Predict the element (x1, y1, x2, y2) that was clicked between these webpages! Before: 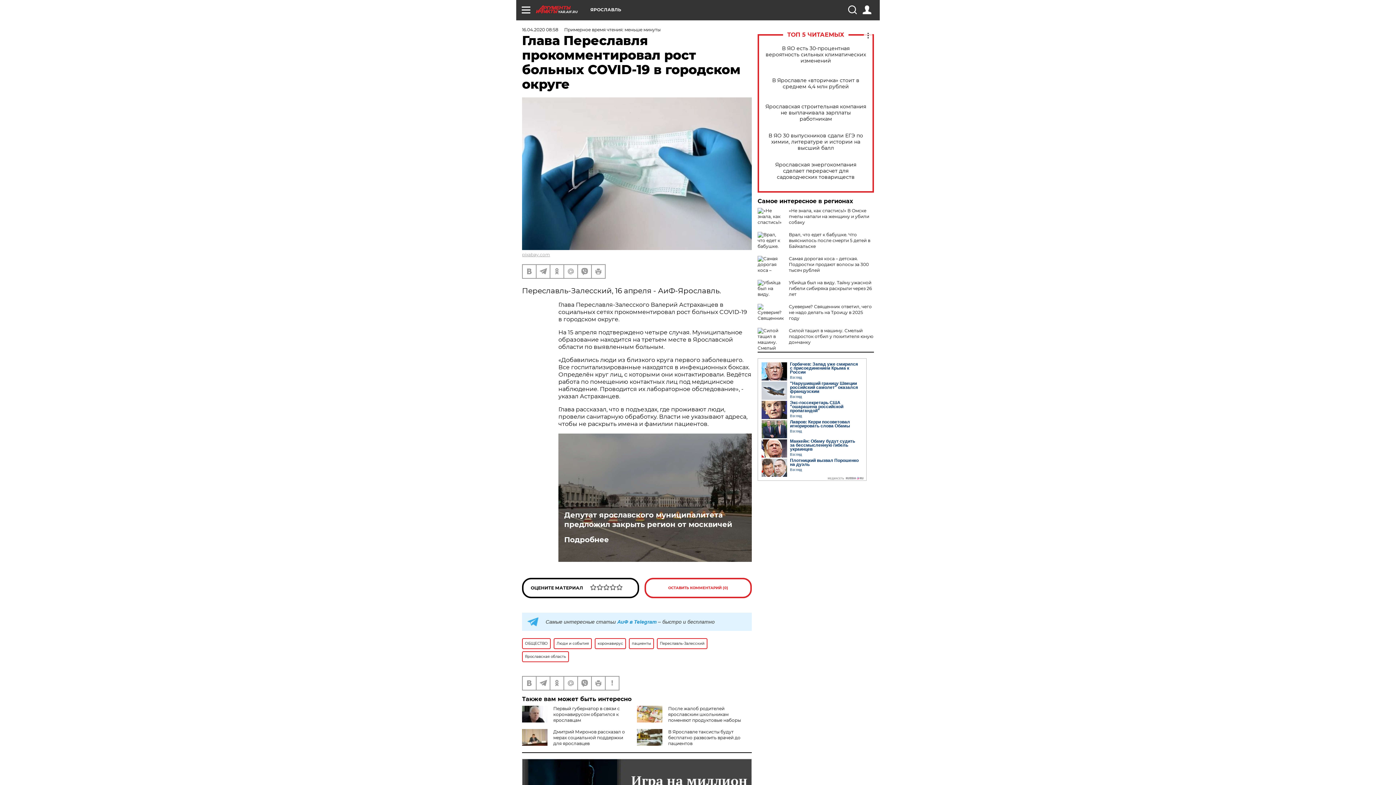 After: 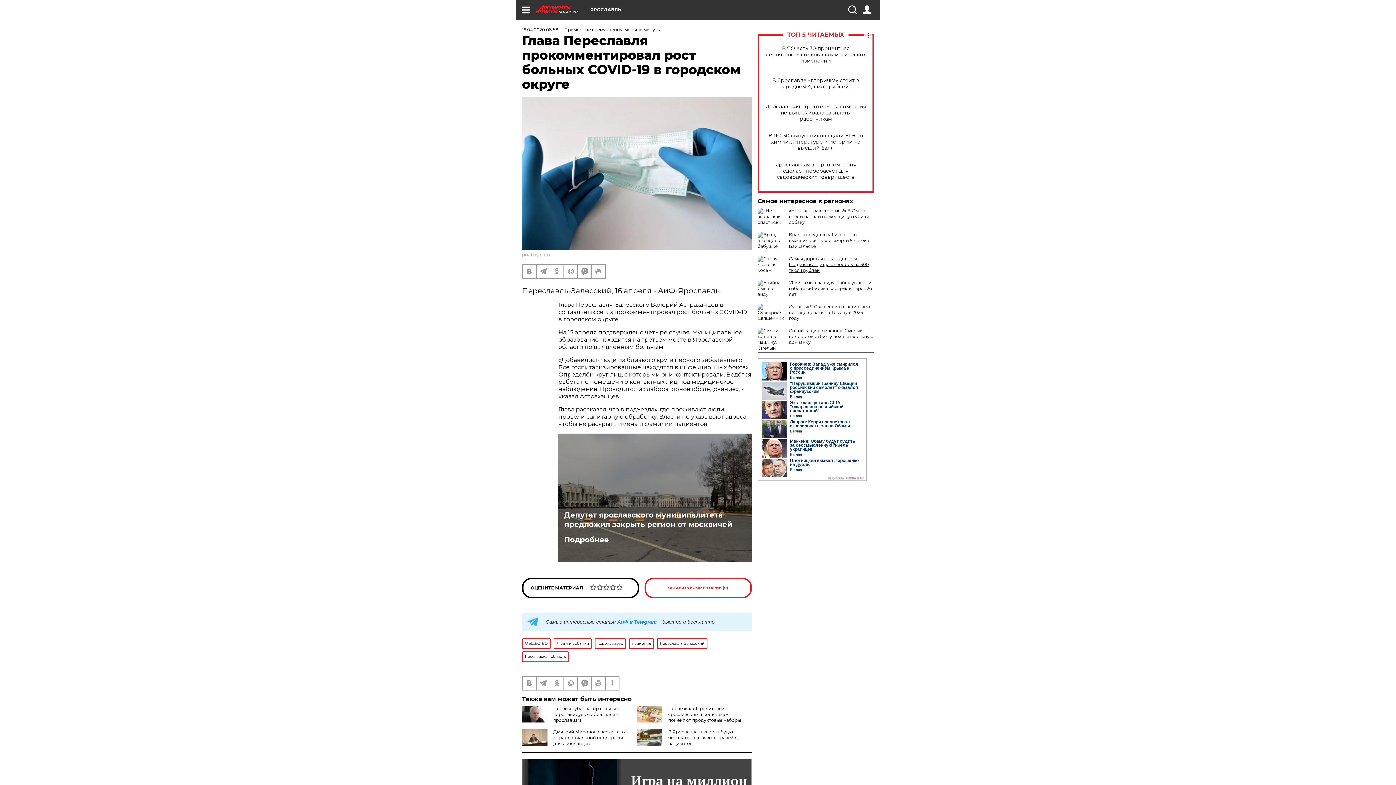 Action: label: Самая дорогая коса – детская. Подростки продают волосы за 300 тысяч рублей bbox: (789, 256, 869, 273)